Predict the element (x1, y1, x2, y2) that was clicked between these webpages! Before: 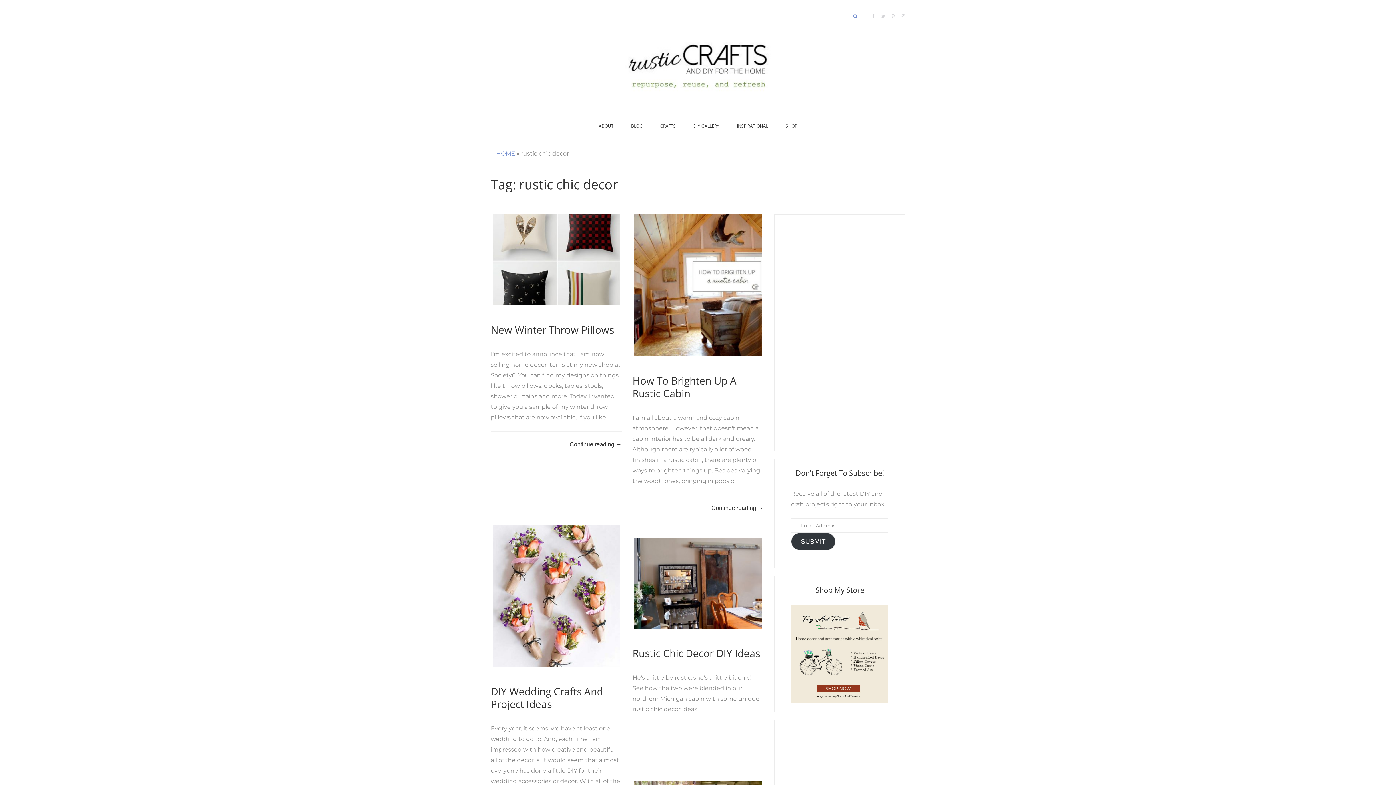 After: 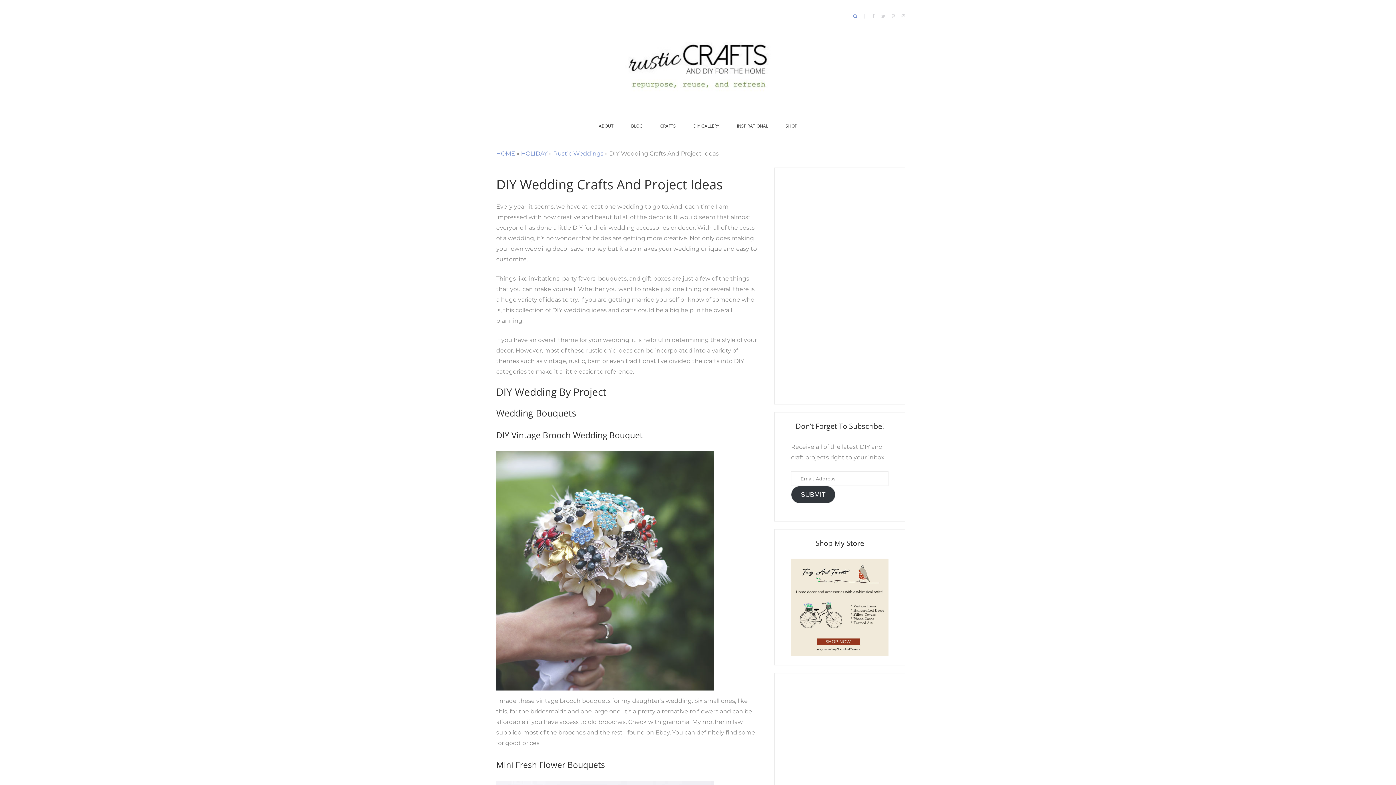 Action: bbox: (490, 525, 621, 667)